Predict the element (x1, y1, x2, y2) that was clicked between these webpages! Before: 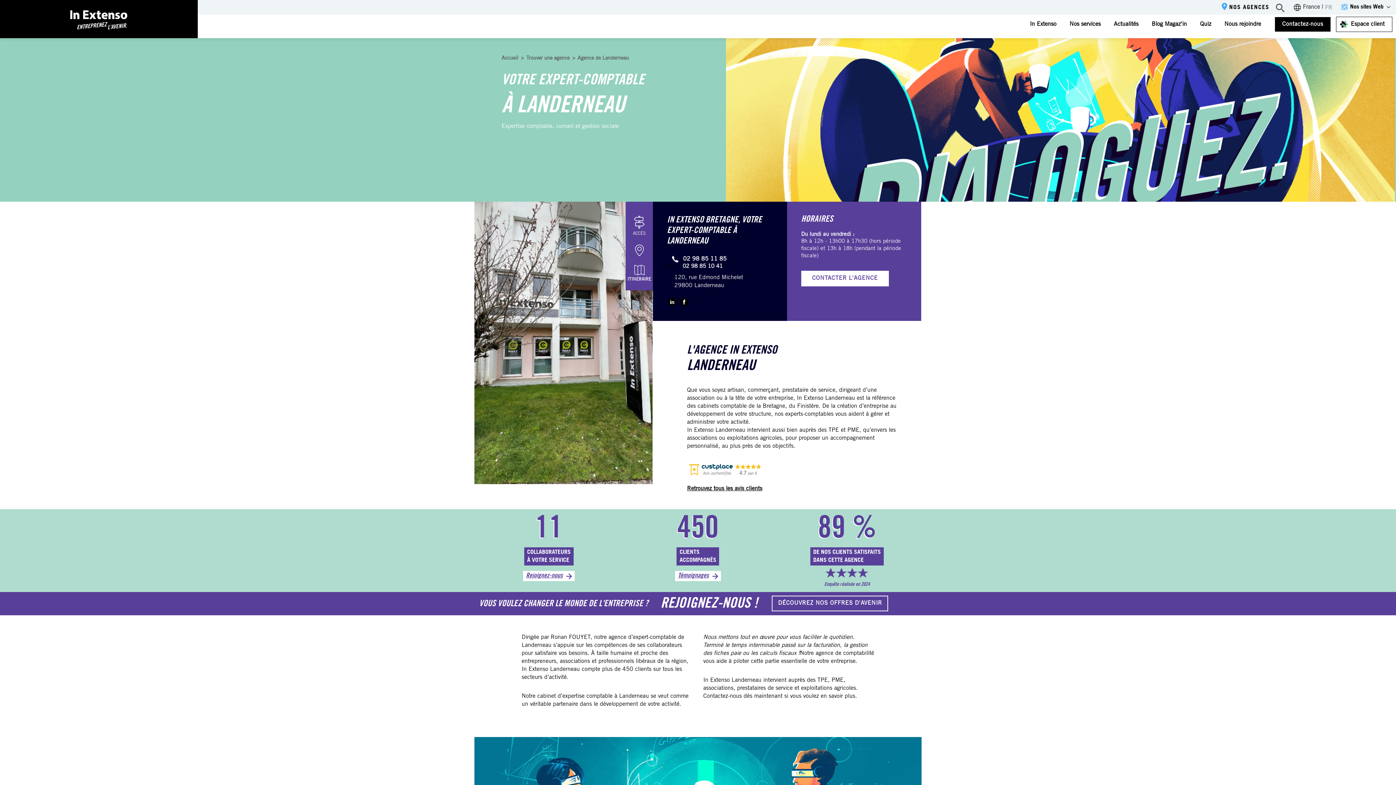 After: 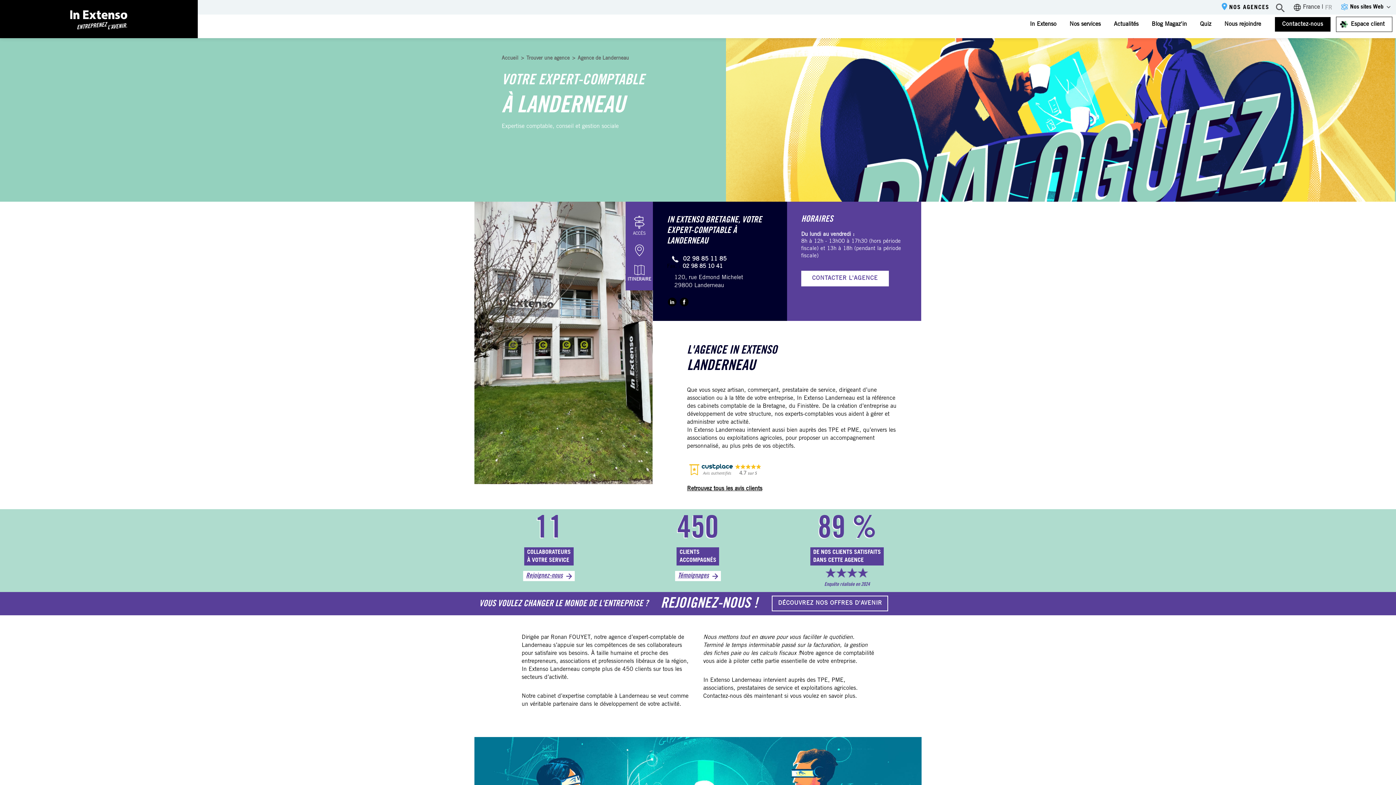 Action: bbox: (523, 571, 574, 581) label: Rejoignez-nous